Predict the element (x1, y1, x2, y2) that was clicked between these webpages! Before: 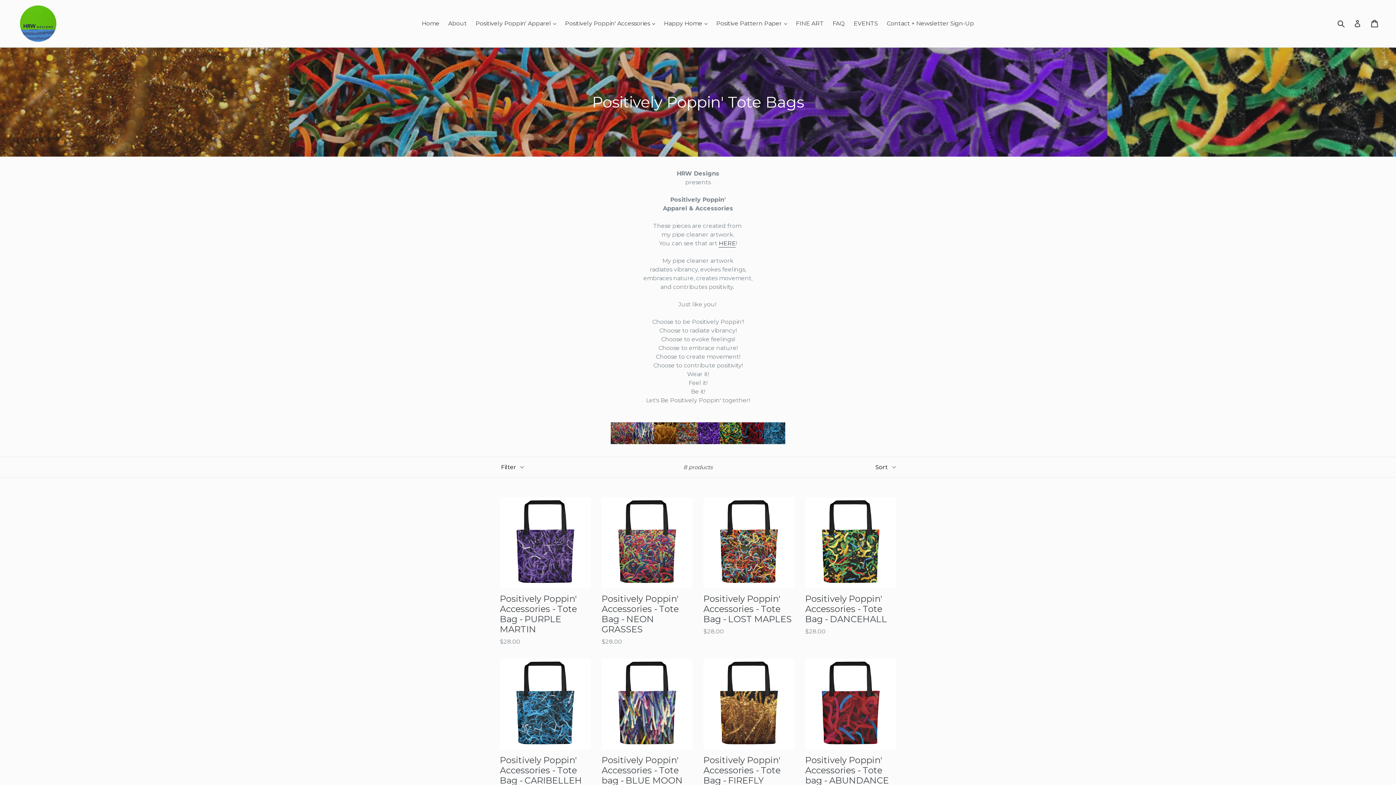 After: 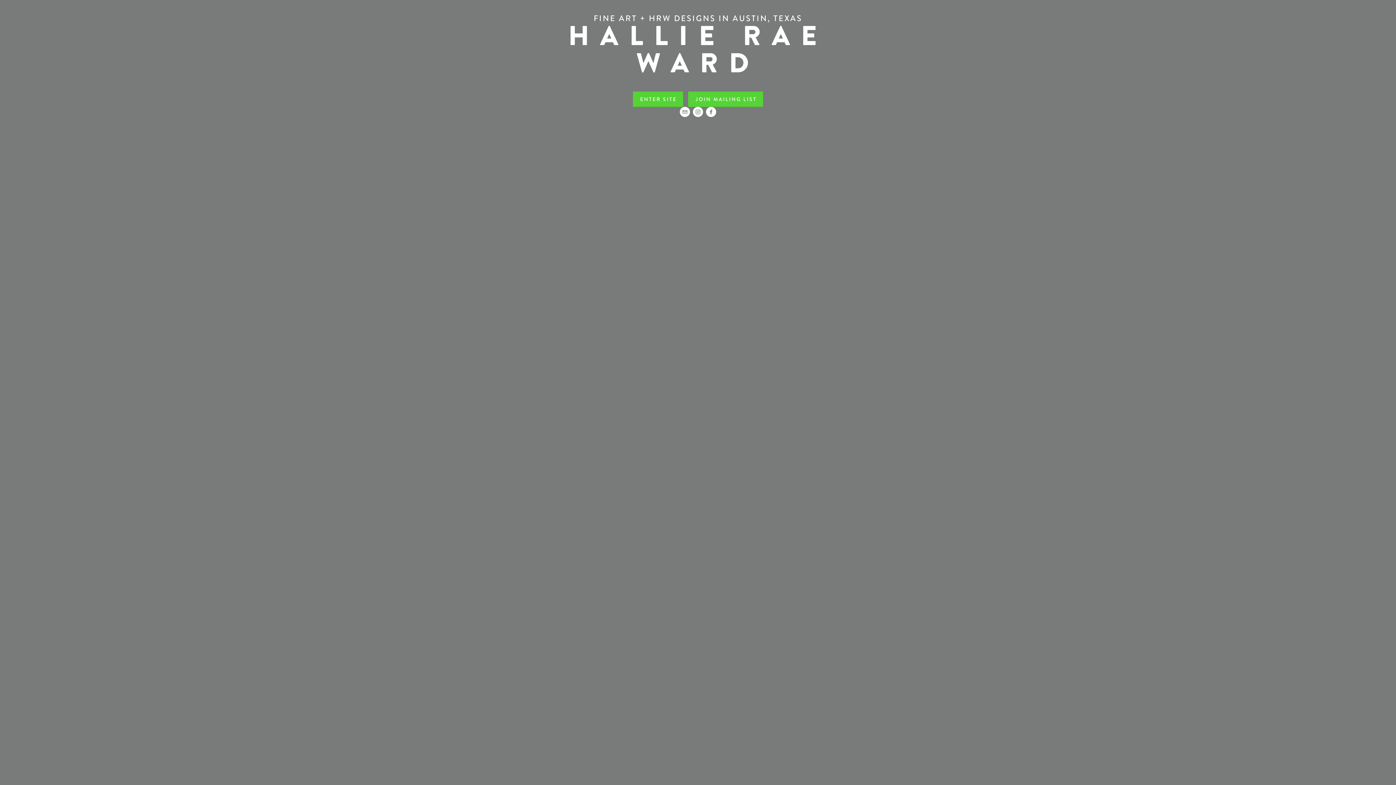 Action: label: FINE ART bbox: (792, 18, 827, 29)